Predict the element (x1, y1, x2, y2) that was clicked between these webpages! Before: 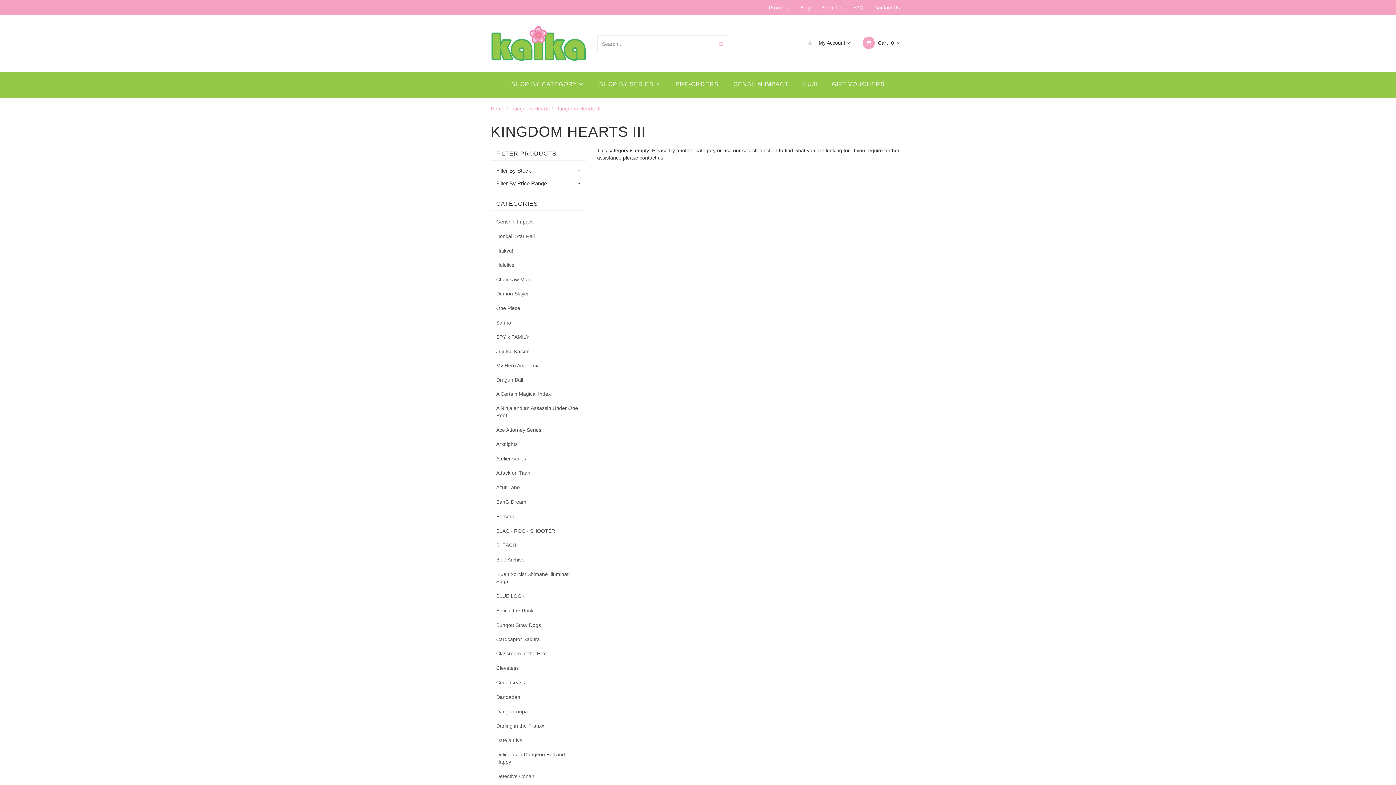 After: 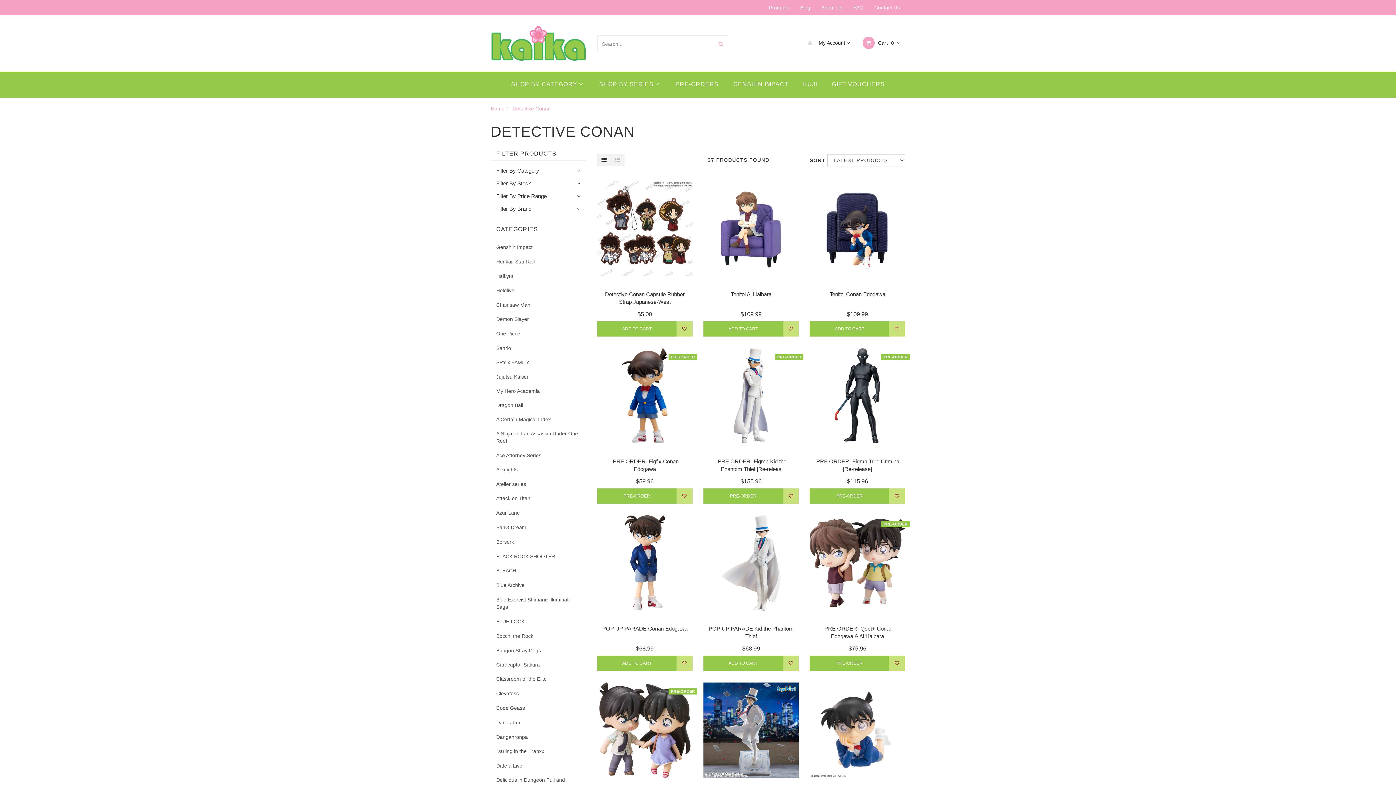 Action: bbox: (490, 769, 586, 784) label: Detective Conan